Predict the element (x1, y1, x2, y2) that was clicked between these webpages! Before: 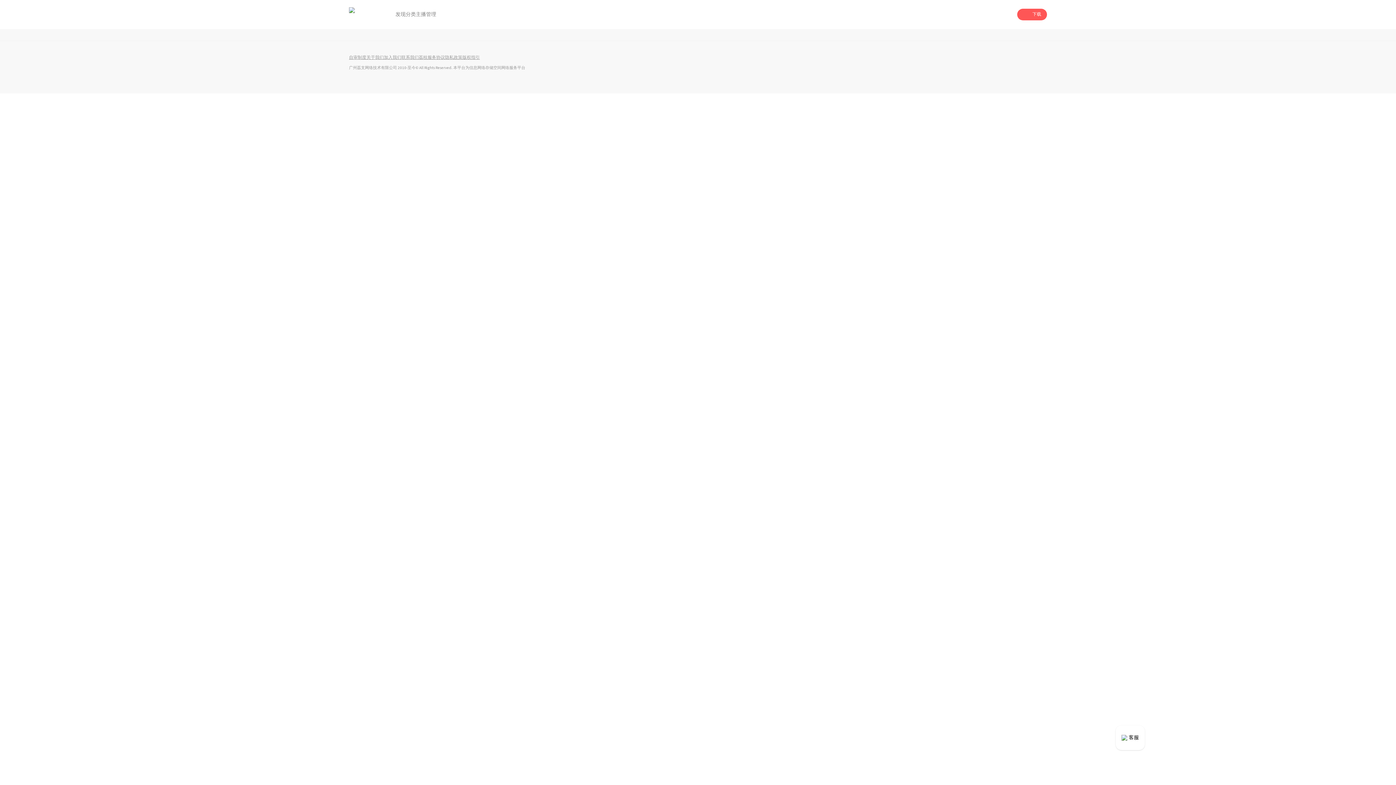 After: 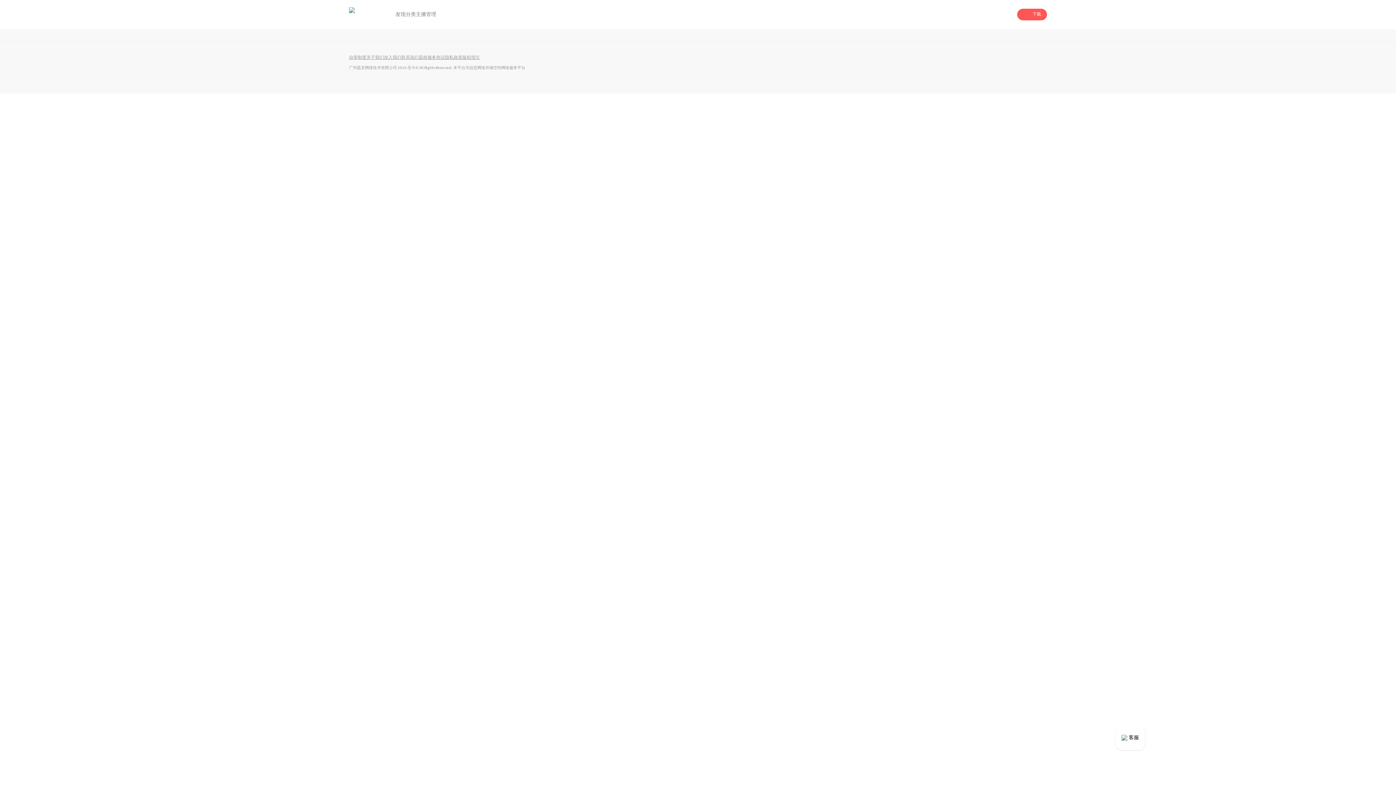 Action: label: 加入我们 bbox: (384, 55, 401, 60)